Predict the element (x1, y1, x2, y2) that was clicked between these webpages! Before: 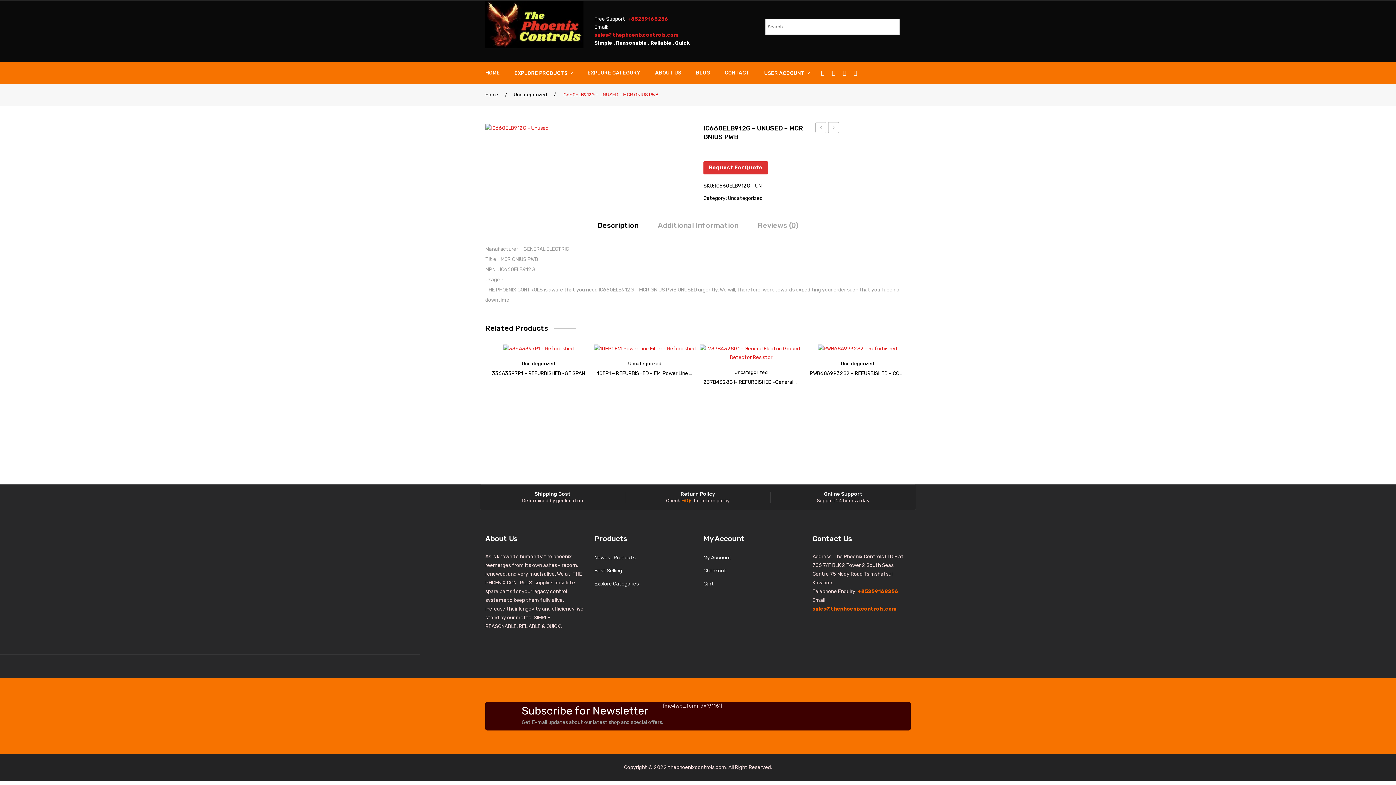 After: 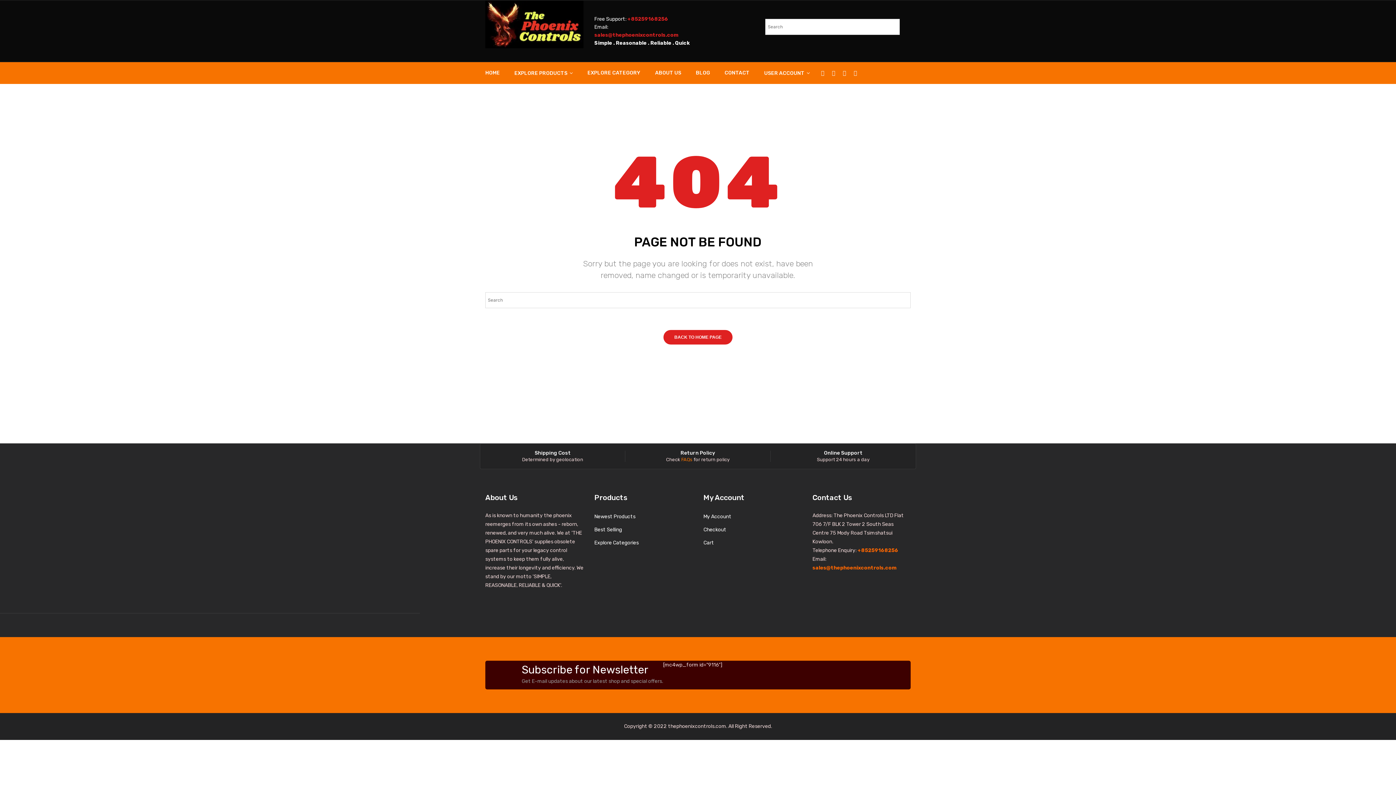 Action: bbox: (485, 124, 692, 132)